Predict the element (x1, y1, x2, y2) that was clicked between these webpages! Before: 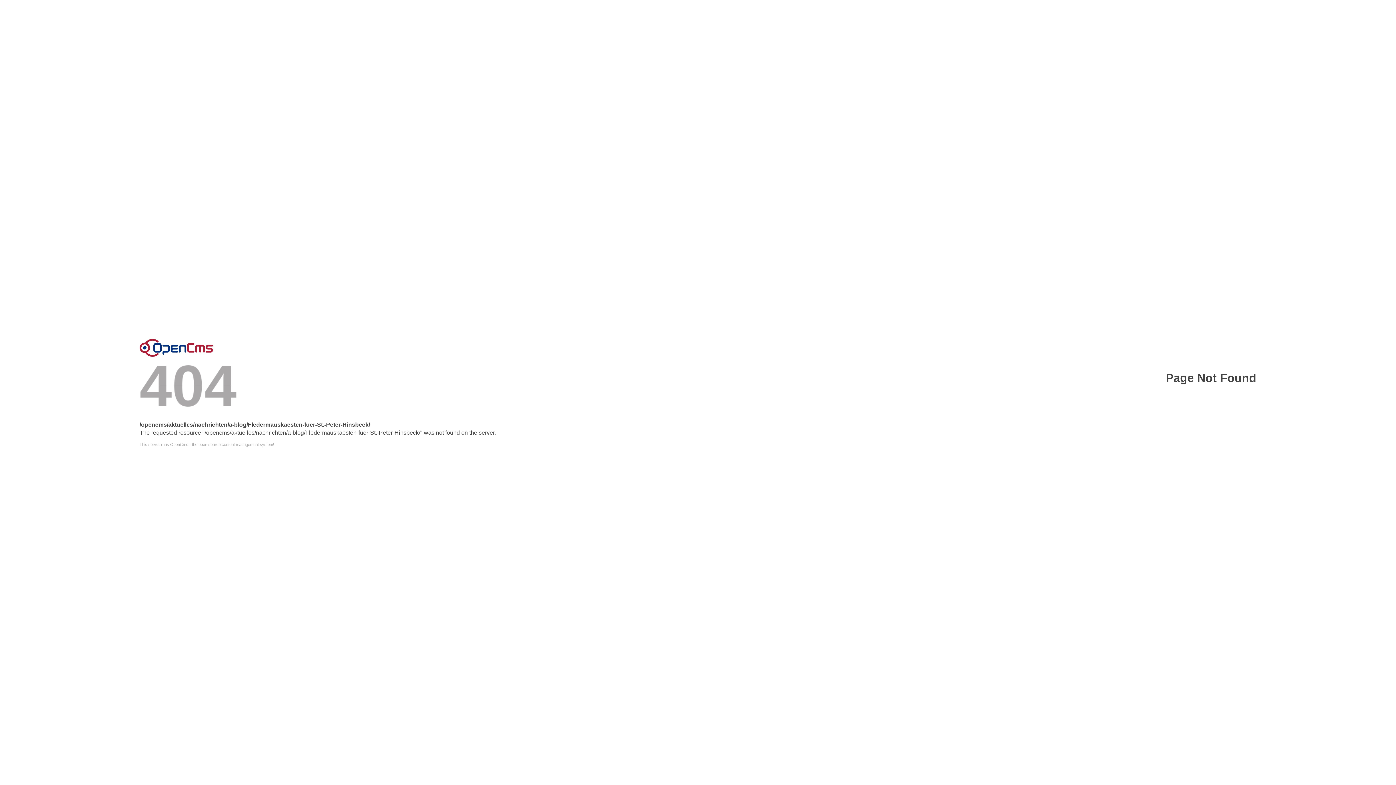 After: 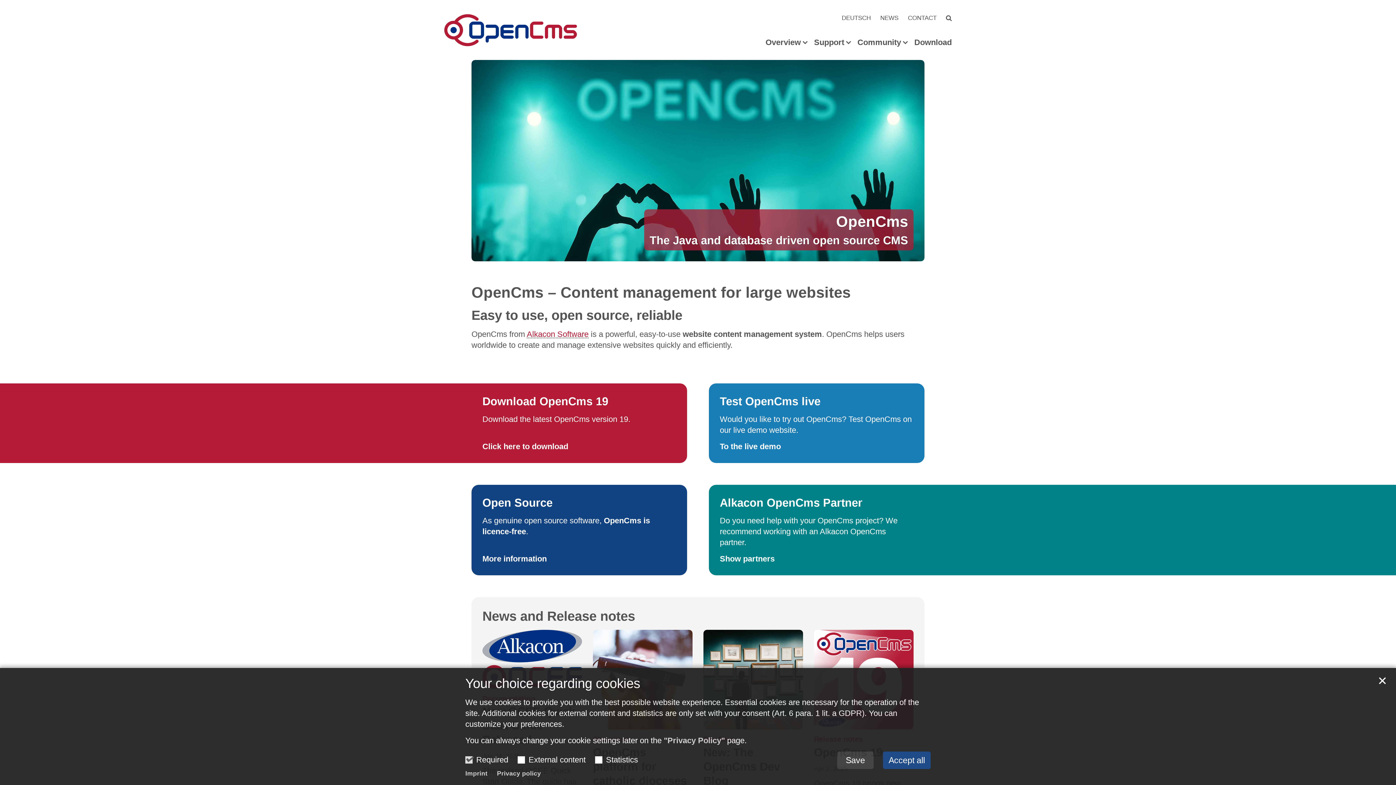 Action: bbox: (139, 338, 213, 356) label: Error